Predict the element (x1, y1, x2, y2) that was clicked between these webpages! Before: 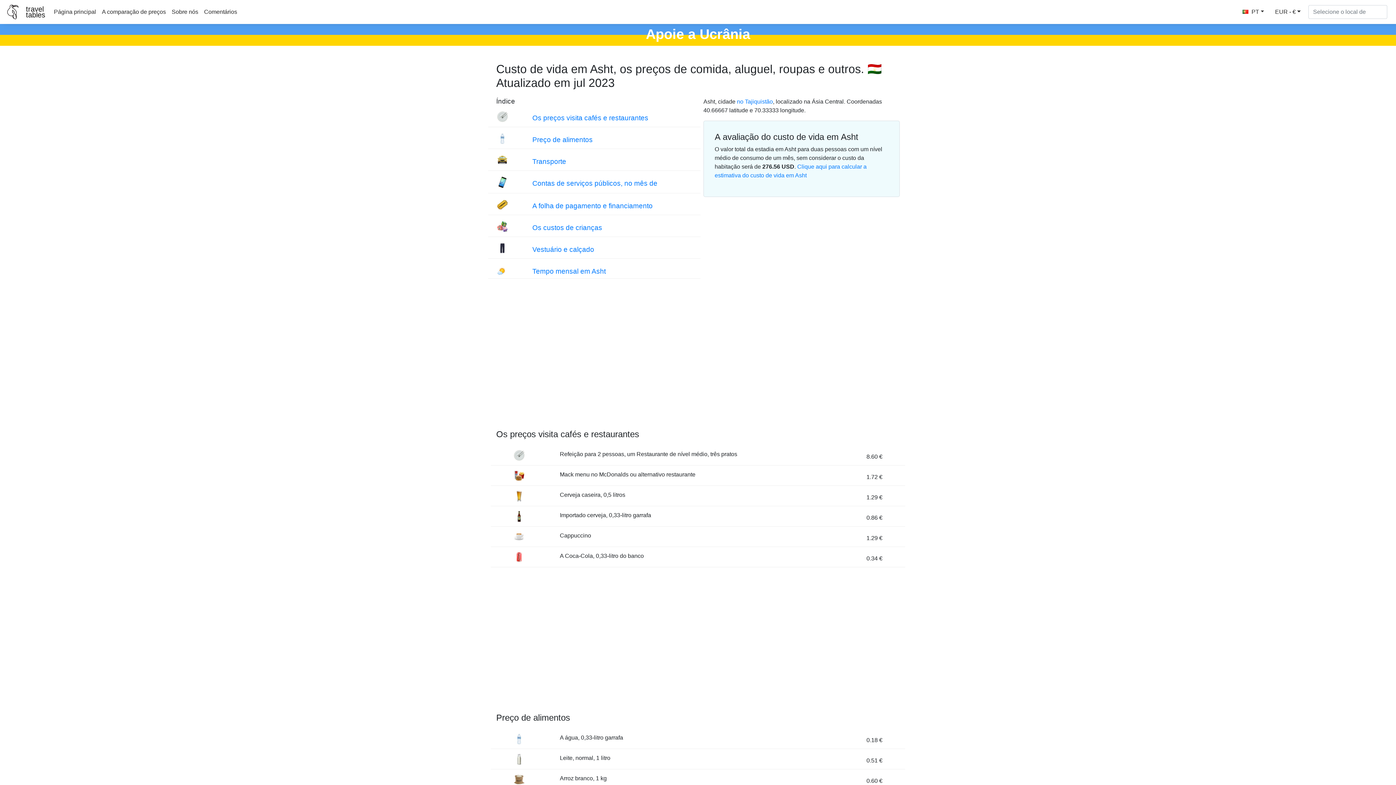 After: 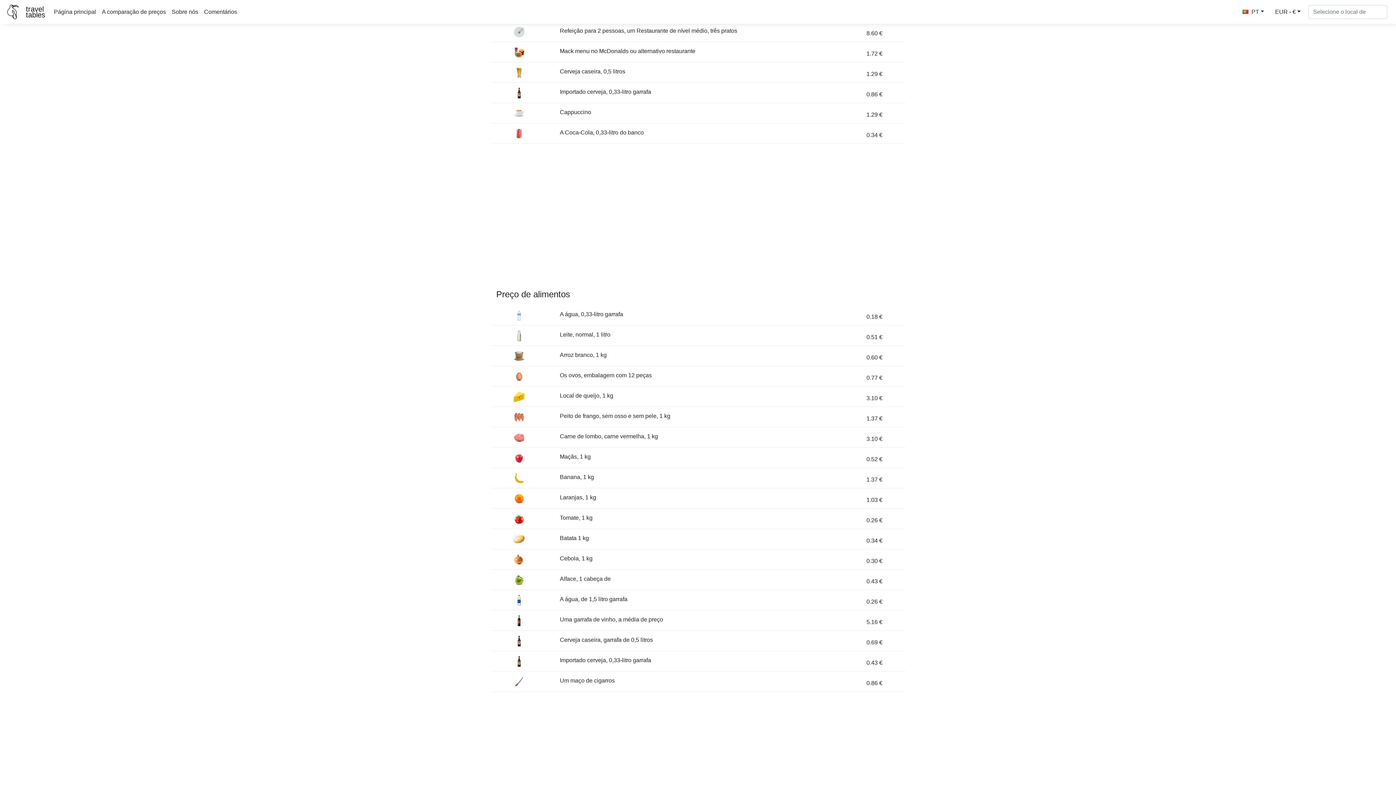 Action: bbox: (532, 114, 648, 121) label: Os preços visita cafés e restaurantes